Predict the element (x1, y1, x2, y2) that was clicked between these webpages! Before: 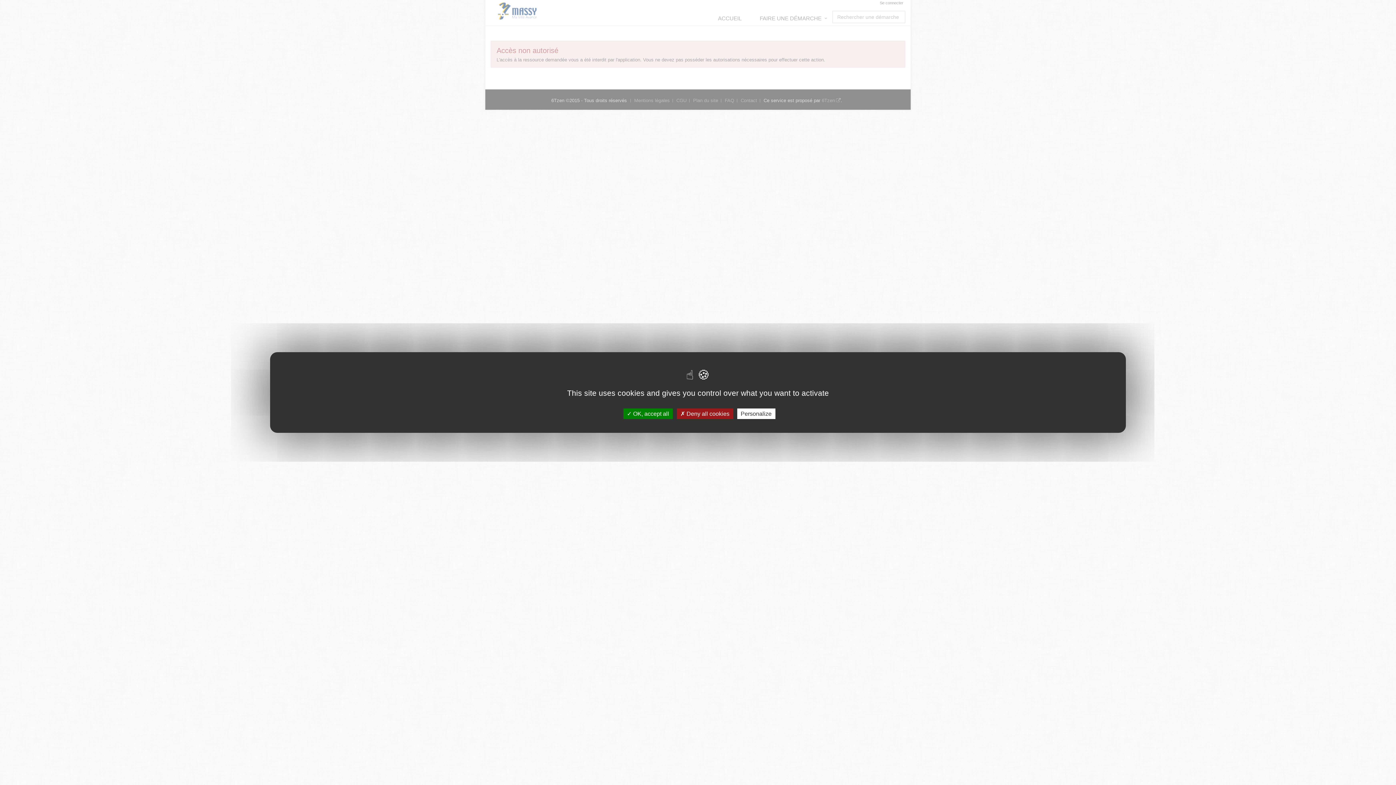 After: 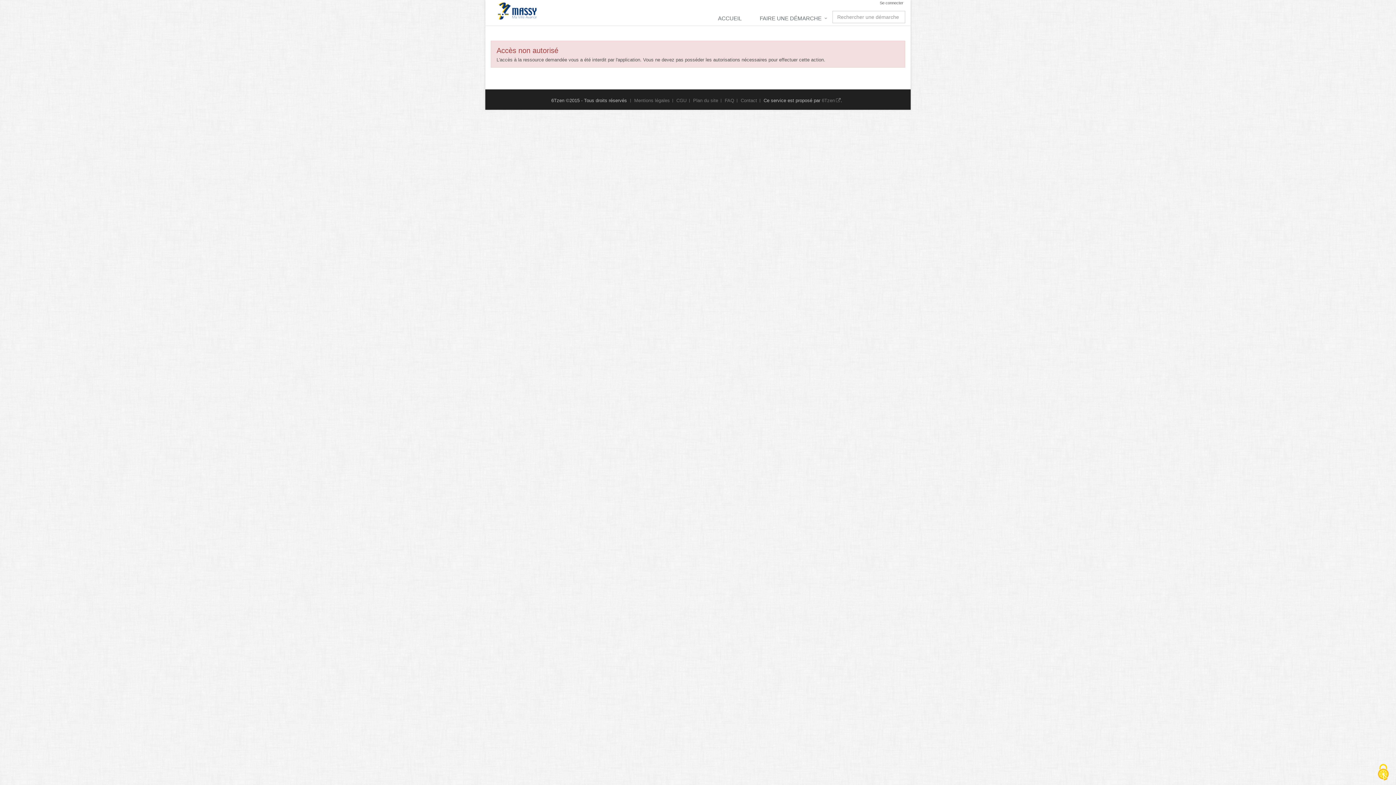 Action: label:  OK, accept all bbox: (623, 408, 672, 419)